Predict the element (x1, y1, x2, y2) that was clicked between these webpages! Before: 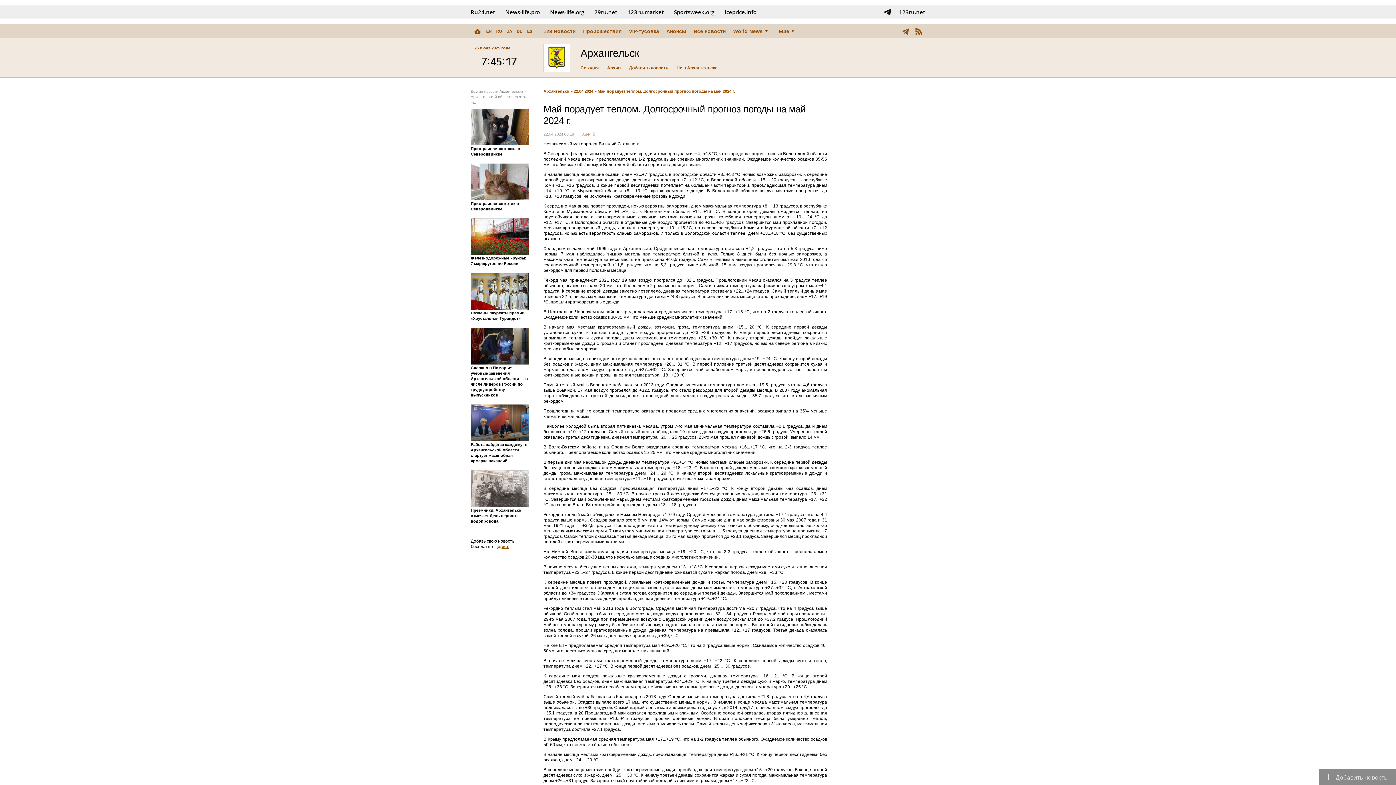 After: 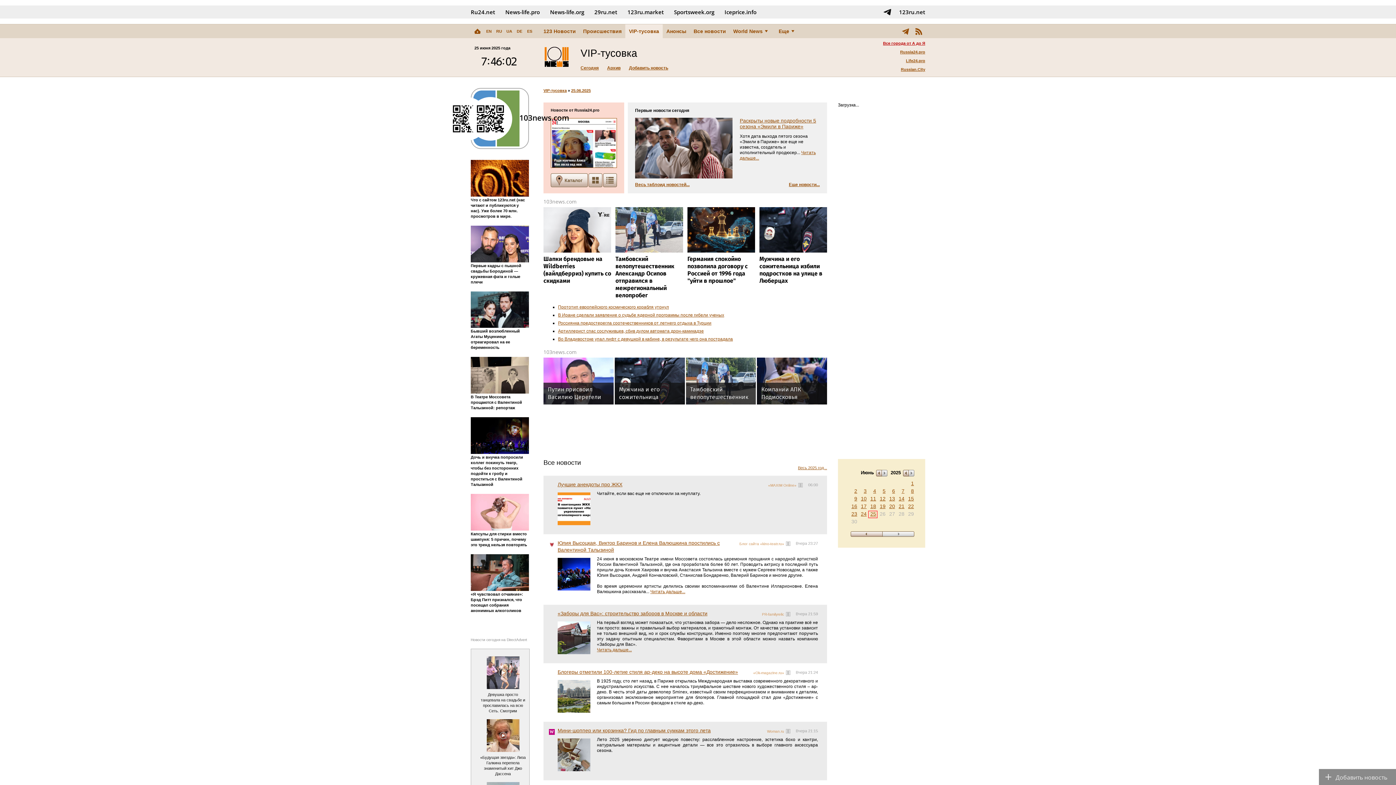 Action: label: VIP-тусовка bbox: (625, 24, 662, 38)